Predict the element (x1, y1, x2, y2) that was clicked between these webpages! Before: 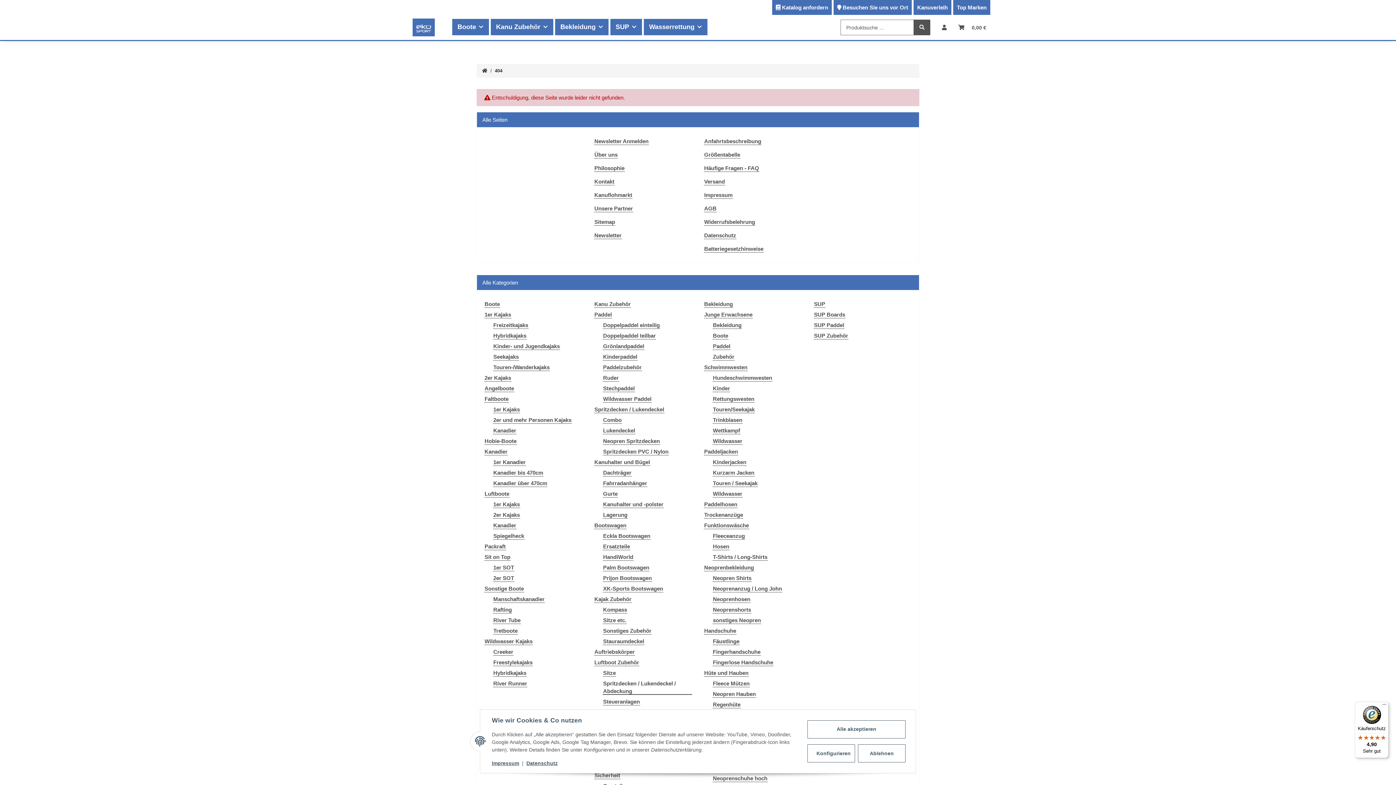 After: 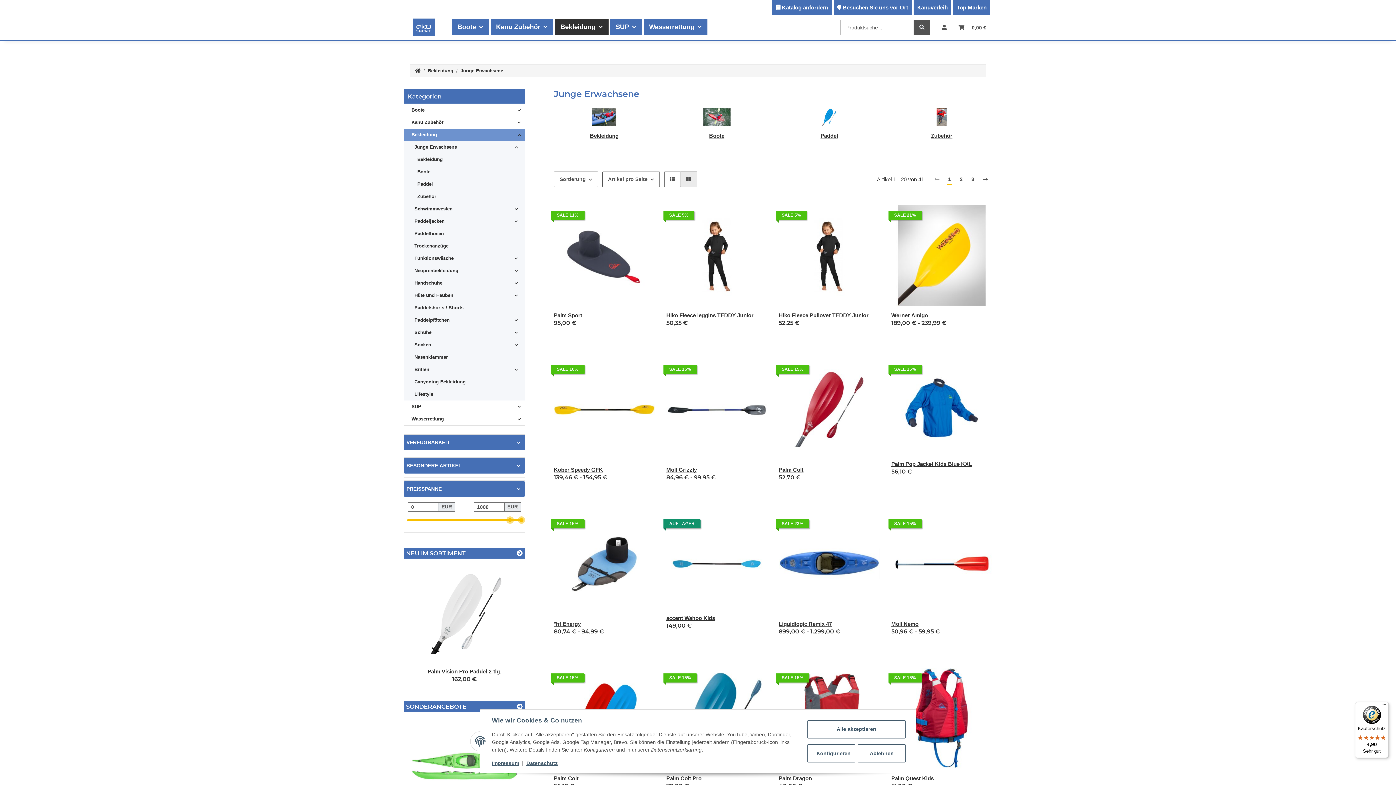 Action: label: Junge Erwachsene bbox: (704, 310, 753, 318)